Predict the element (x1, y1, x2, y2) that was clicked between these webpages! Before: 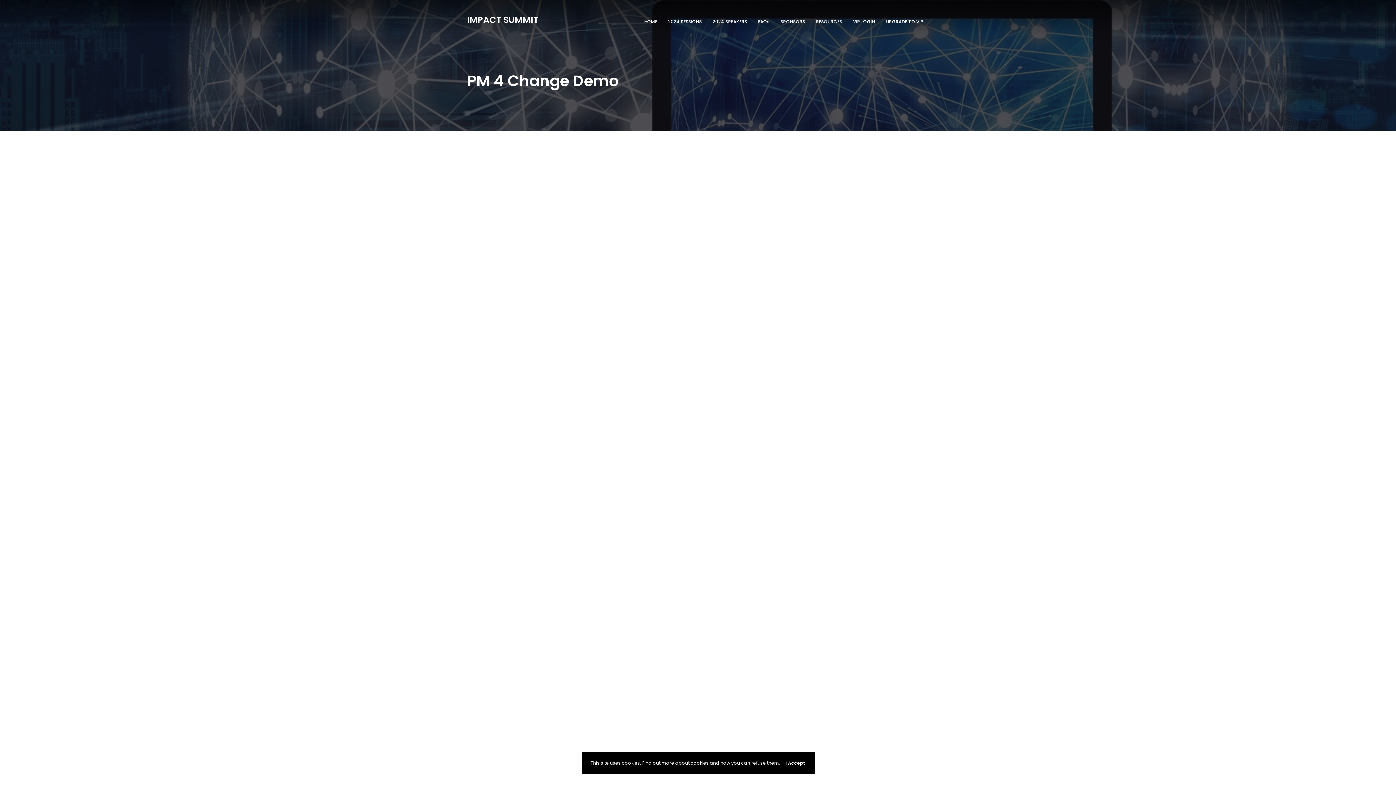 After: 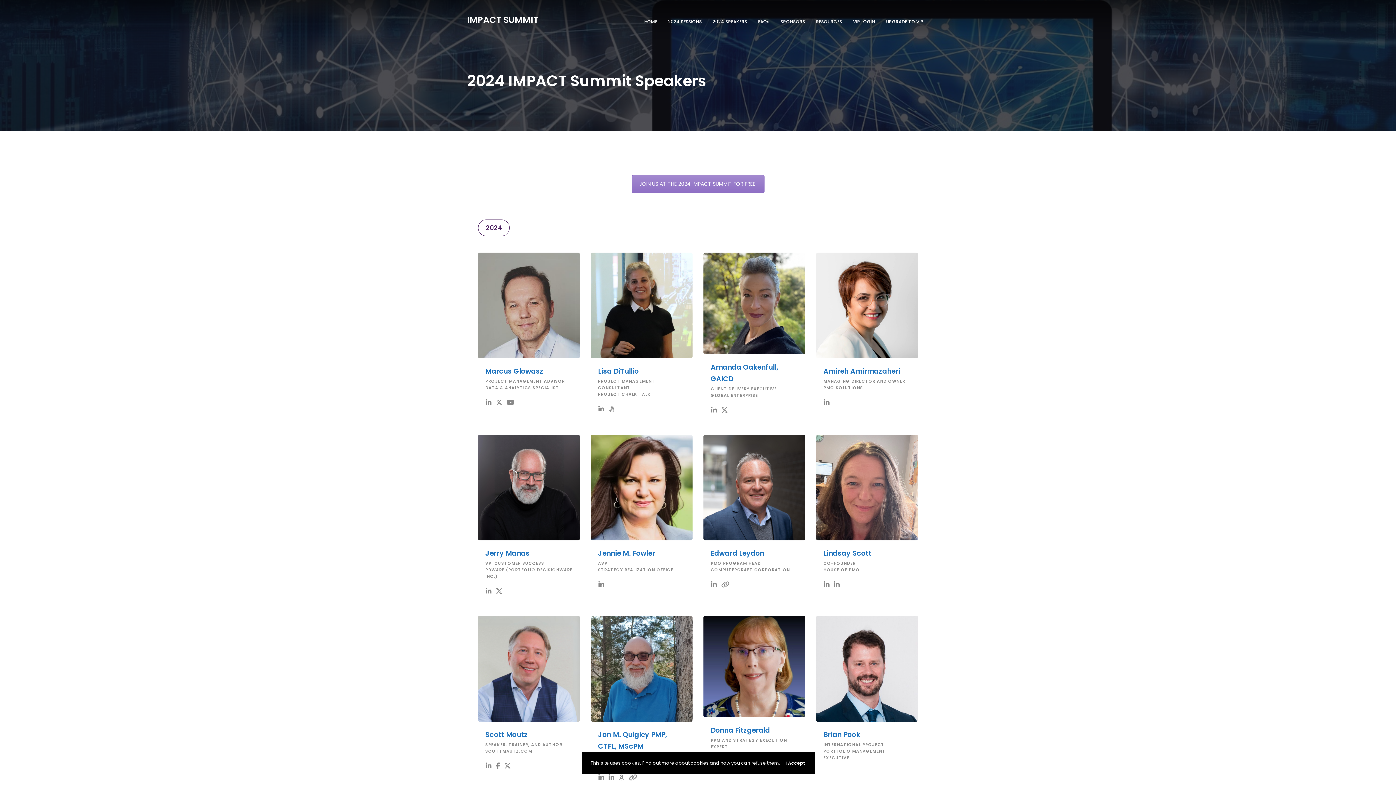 Action: bbox: (707, 14, 752, 29) label: 2024 SPEAKERS